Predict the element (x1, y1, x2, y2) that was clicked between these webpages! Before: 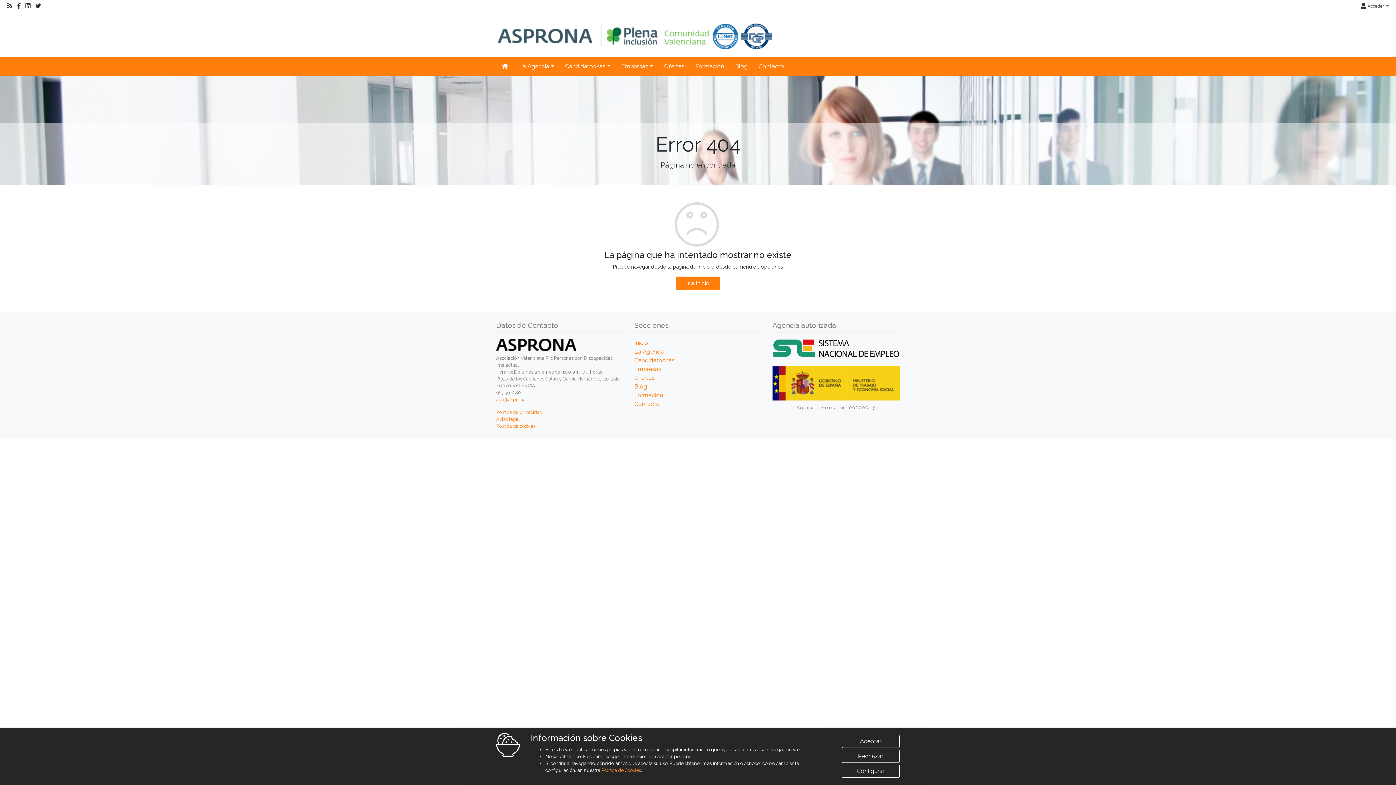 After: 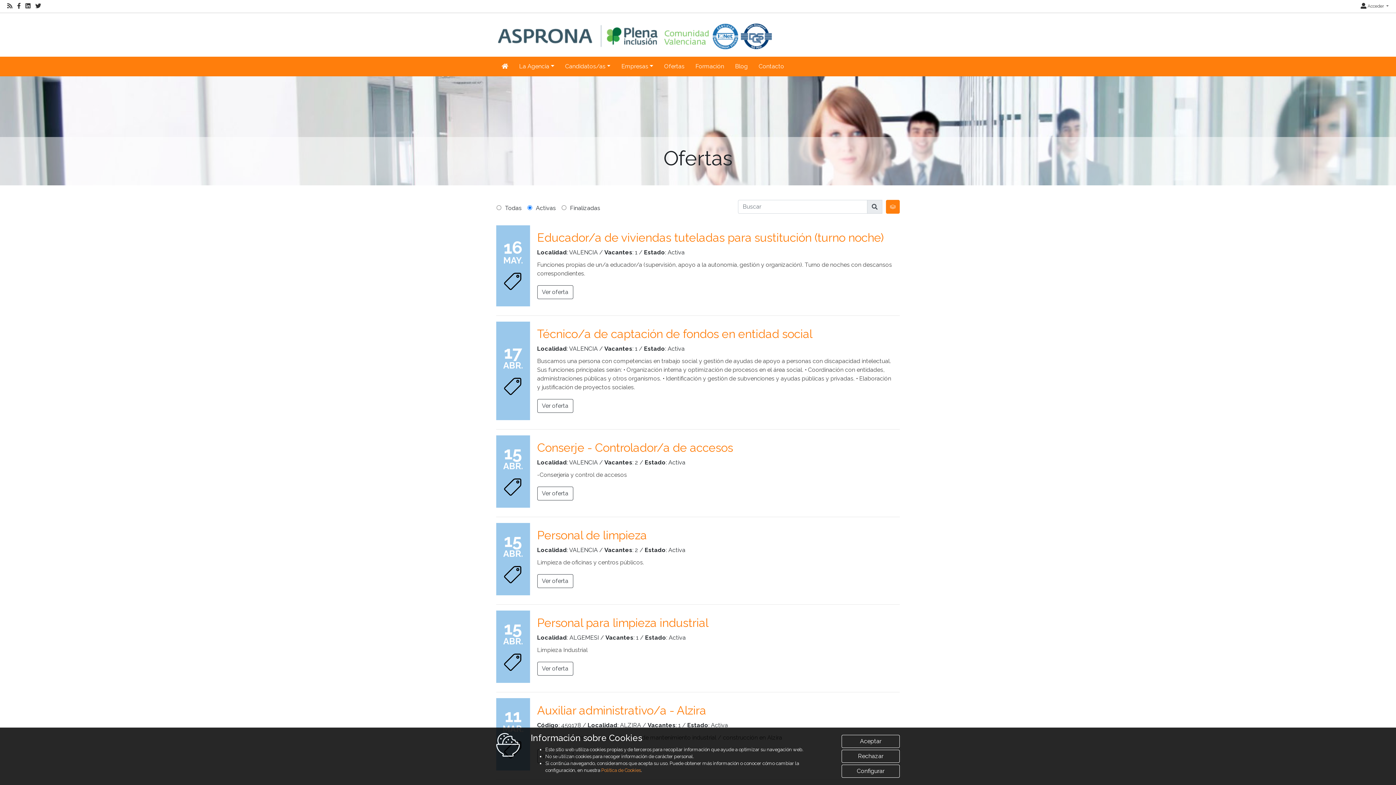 Action: label: Ofertas bbox: (658, 56, 690, 76)